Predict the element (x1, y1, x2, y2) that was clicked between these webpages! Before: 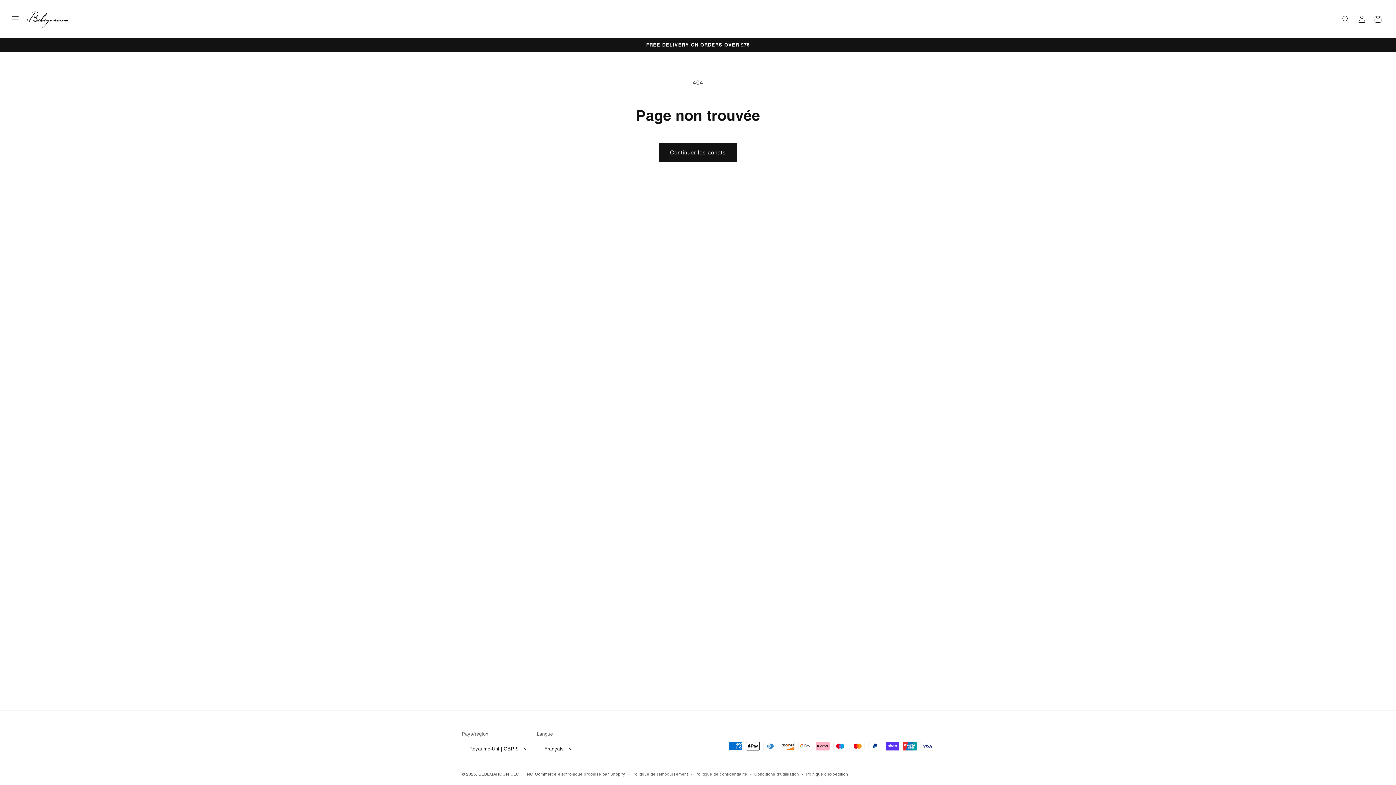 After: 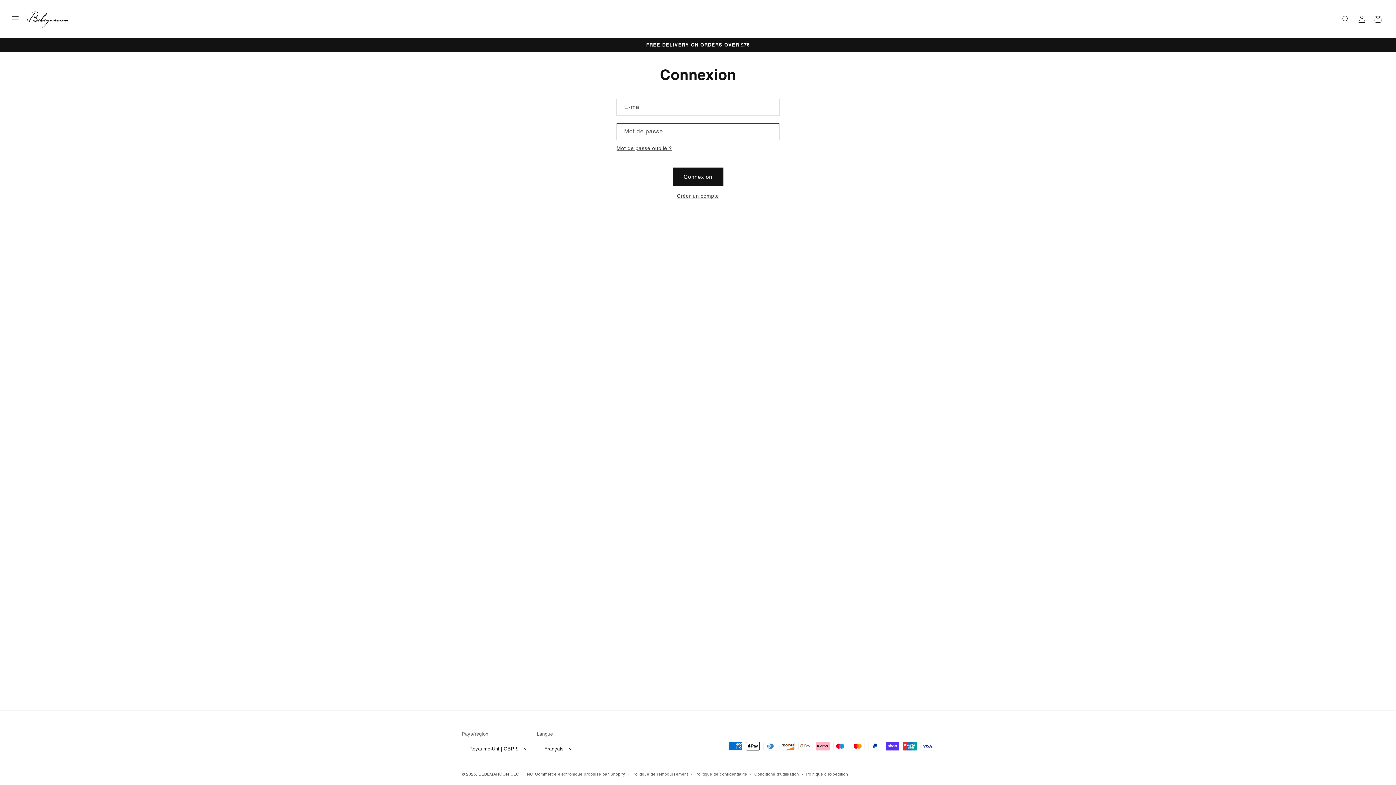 Action: label: Connexion bbox: (1354, 11, 1370, 27)